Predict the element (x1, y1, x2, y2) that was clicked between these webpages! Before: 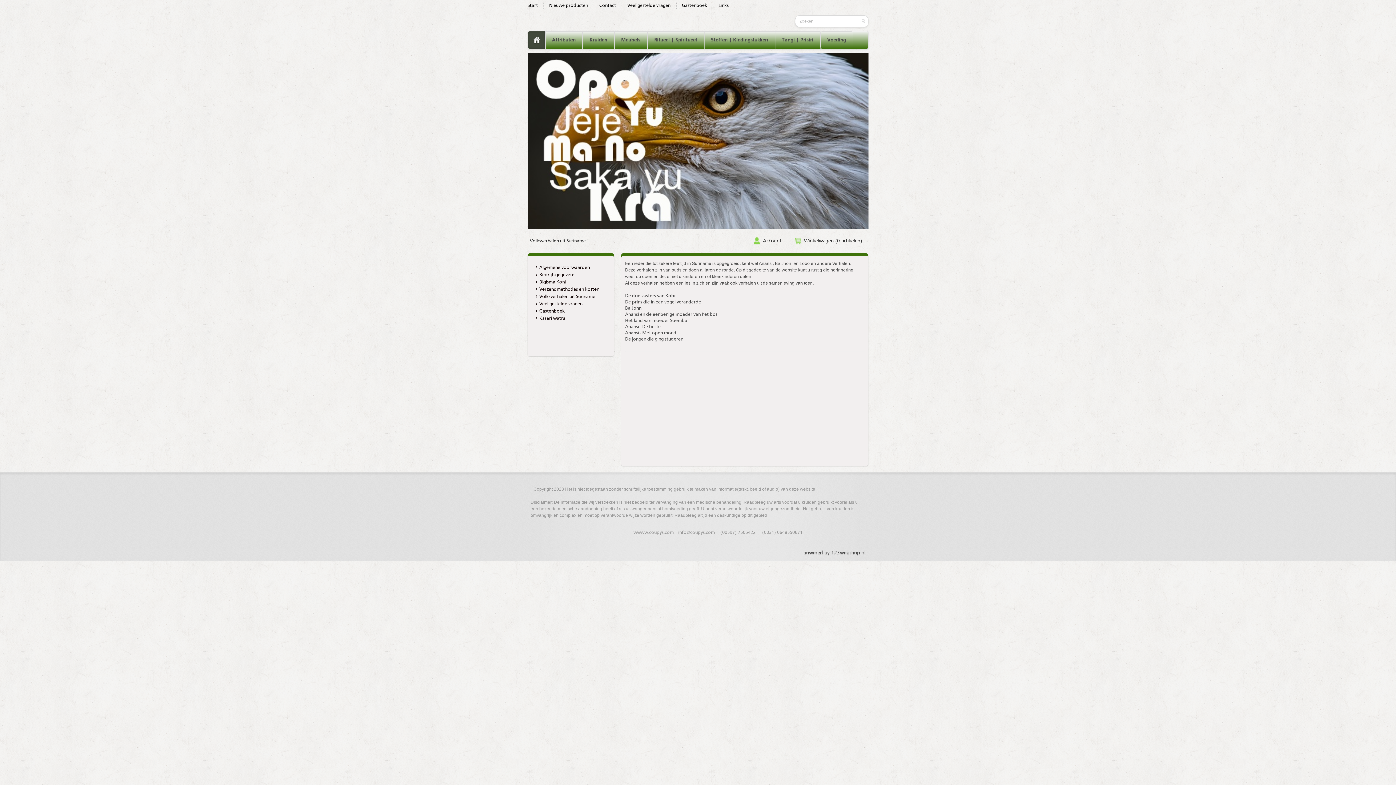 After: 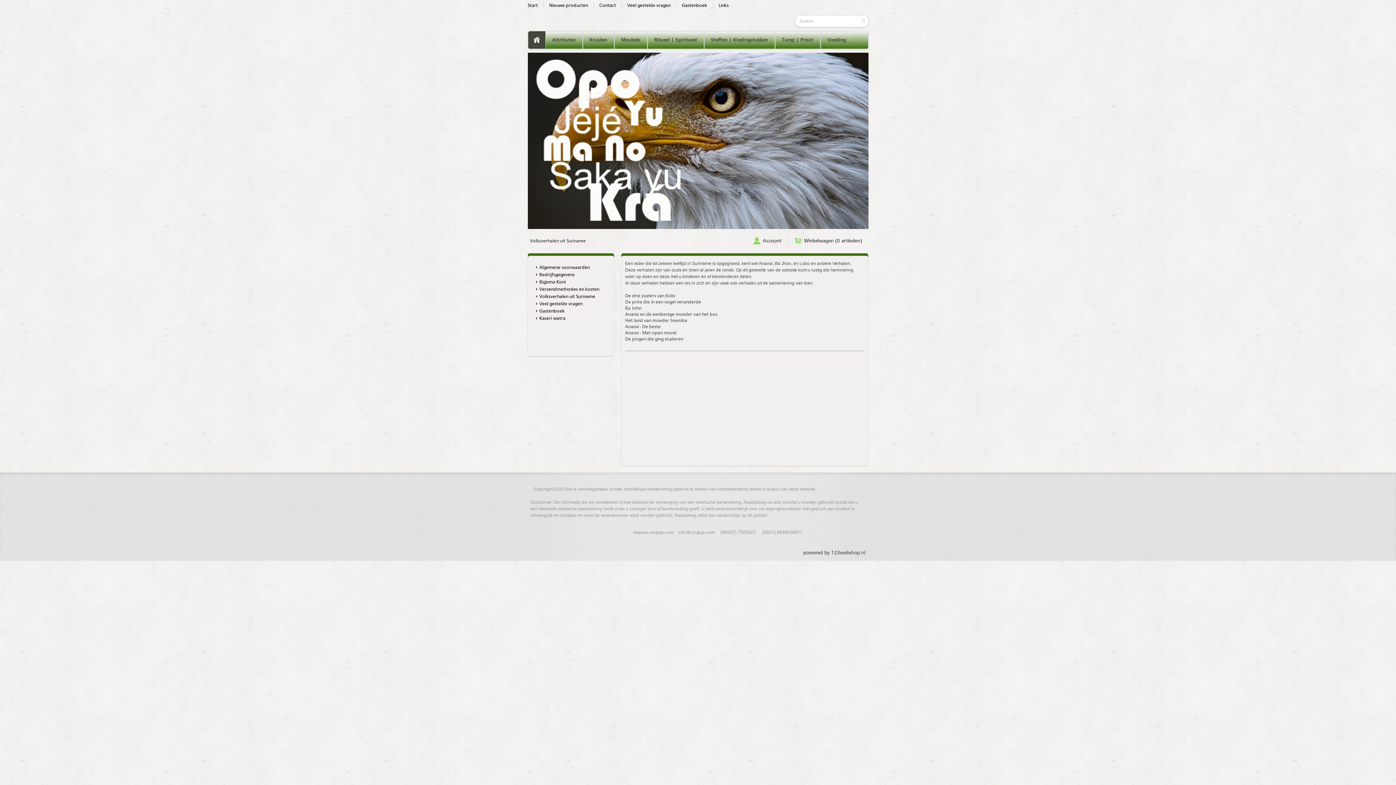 Action: label: Volksverhalen uit Suriname bbox: (530, 238, 586, 243)